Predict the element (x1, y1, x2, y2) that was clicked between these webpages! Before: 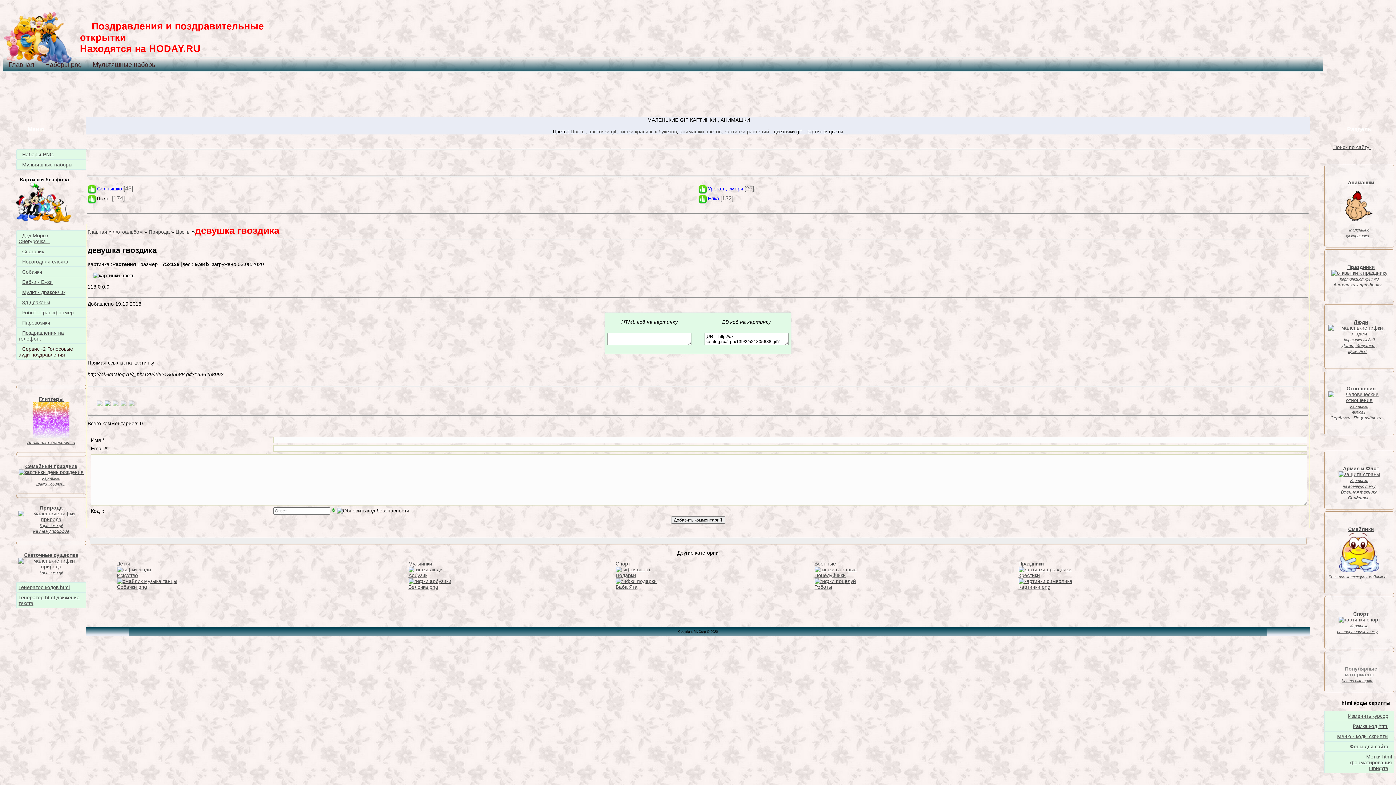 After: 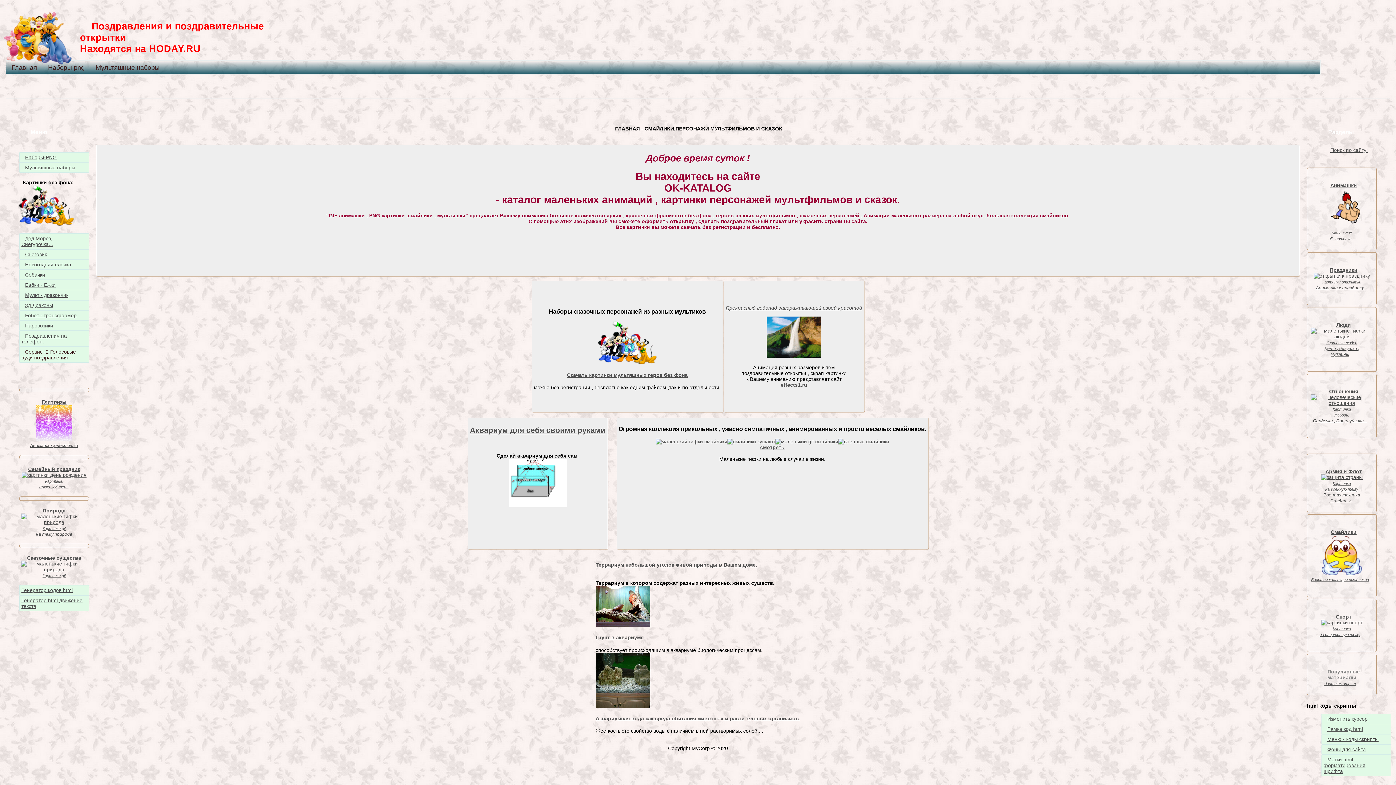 Action: bbox: (111, 400, 119, 406)